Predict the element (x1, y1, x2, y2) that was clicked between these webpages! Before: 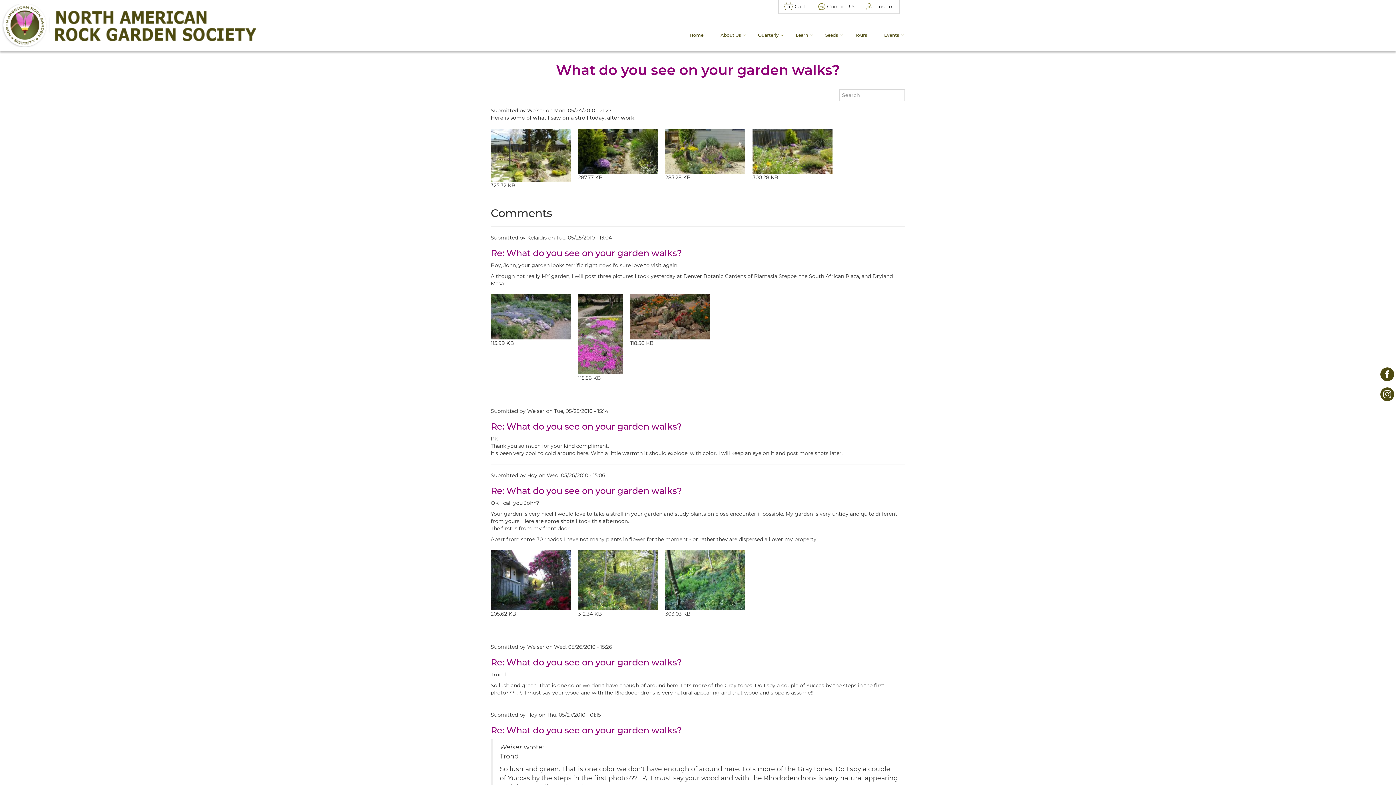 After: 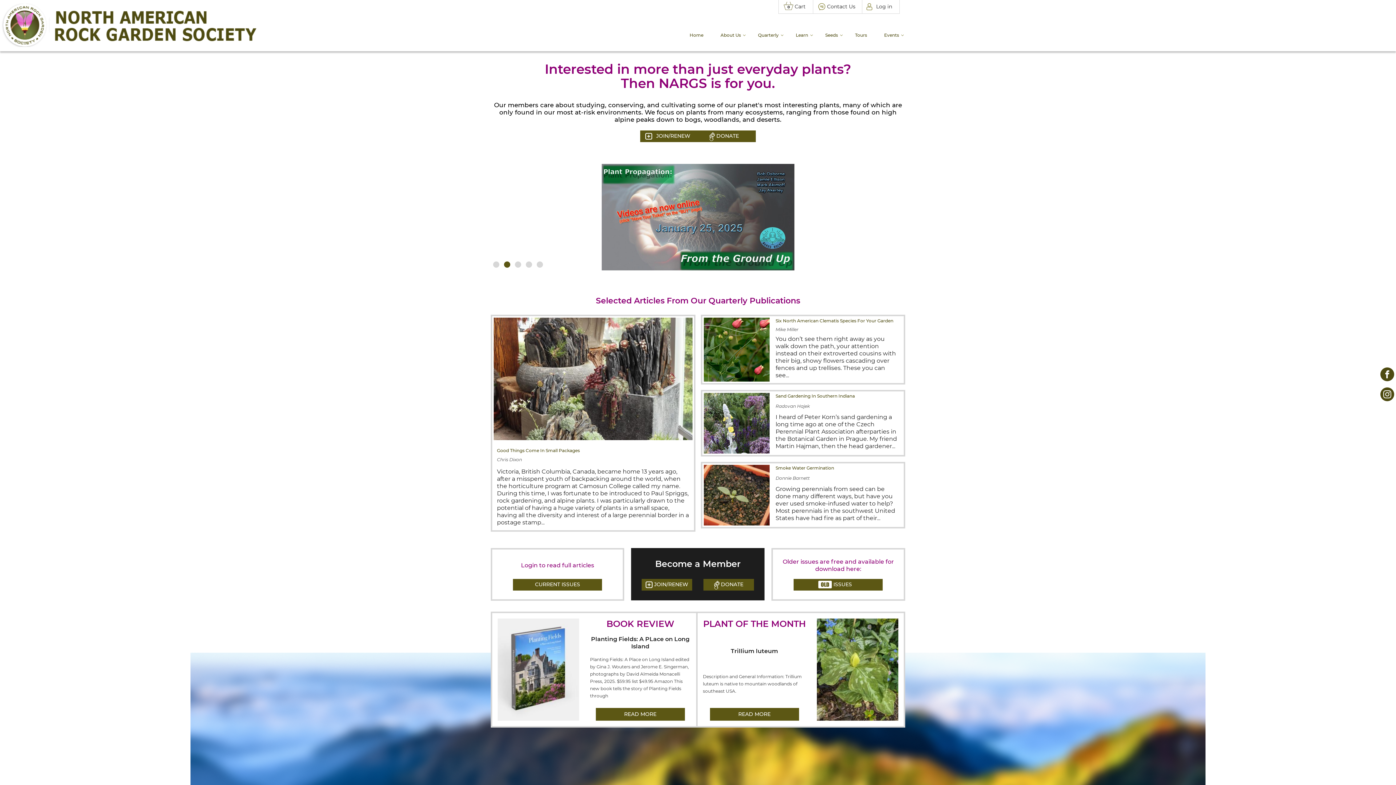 Action: bbox: (0, 0, 256, 21)